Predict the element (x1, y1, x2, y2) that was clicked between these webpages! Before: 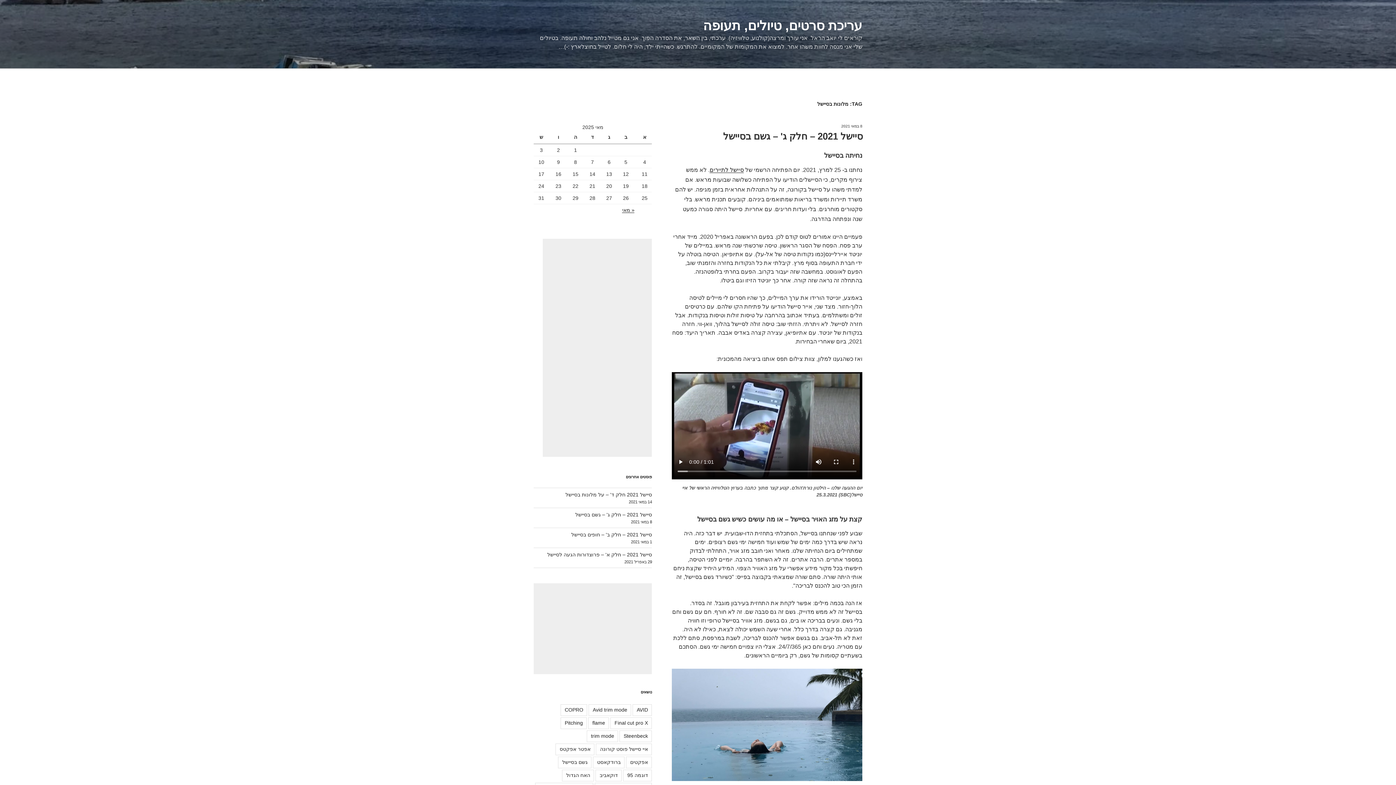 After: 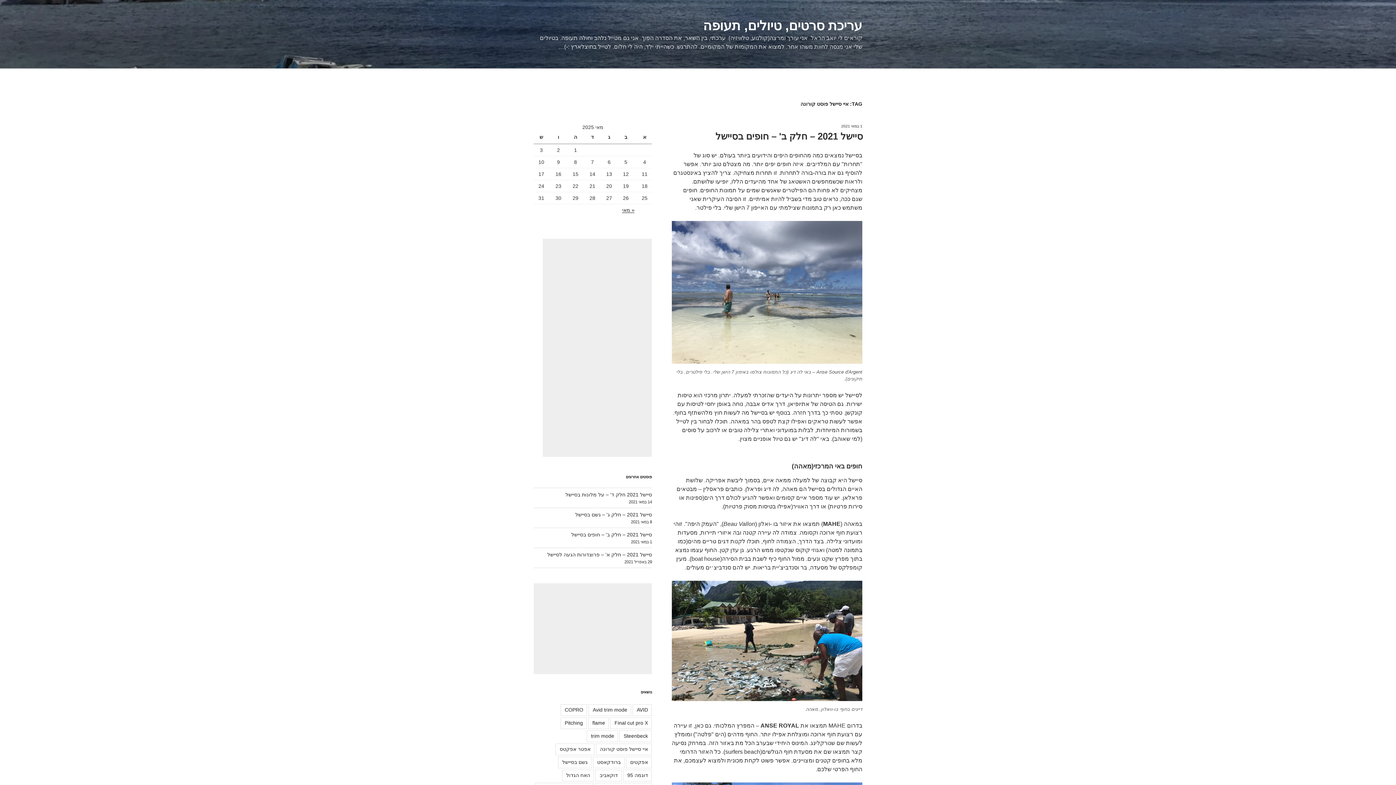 Action: label: איי סיישל פוסט קורונה bbox: (596, 743, 652, 755)